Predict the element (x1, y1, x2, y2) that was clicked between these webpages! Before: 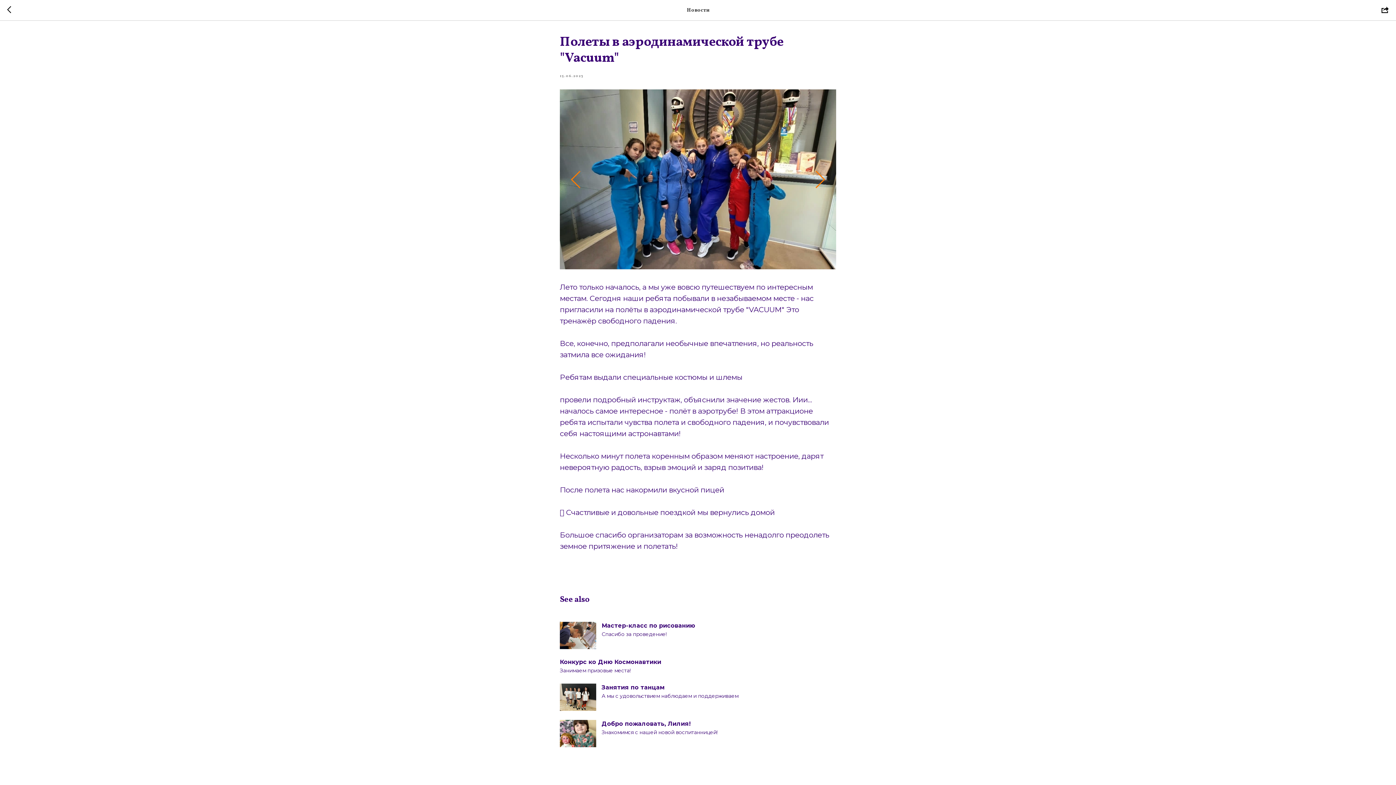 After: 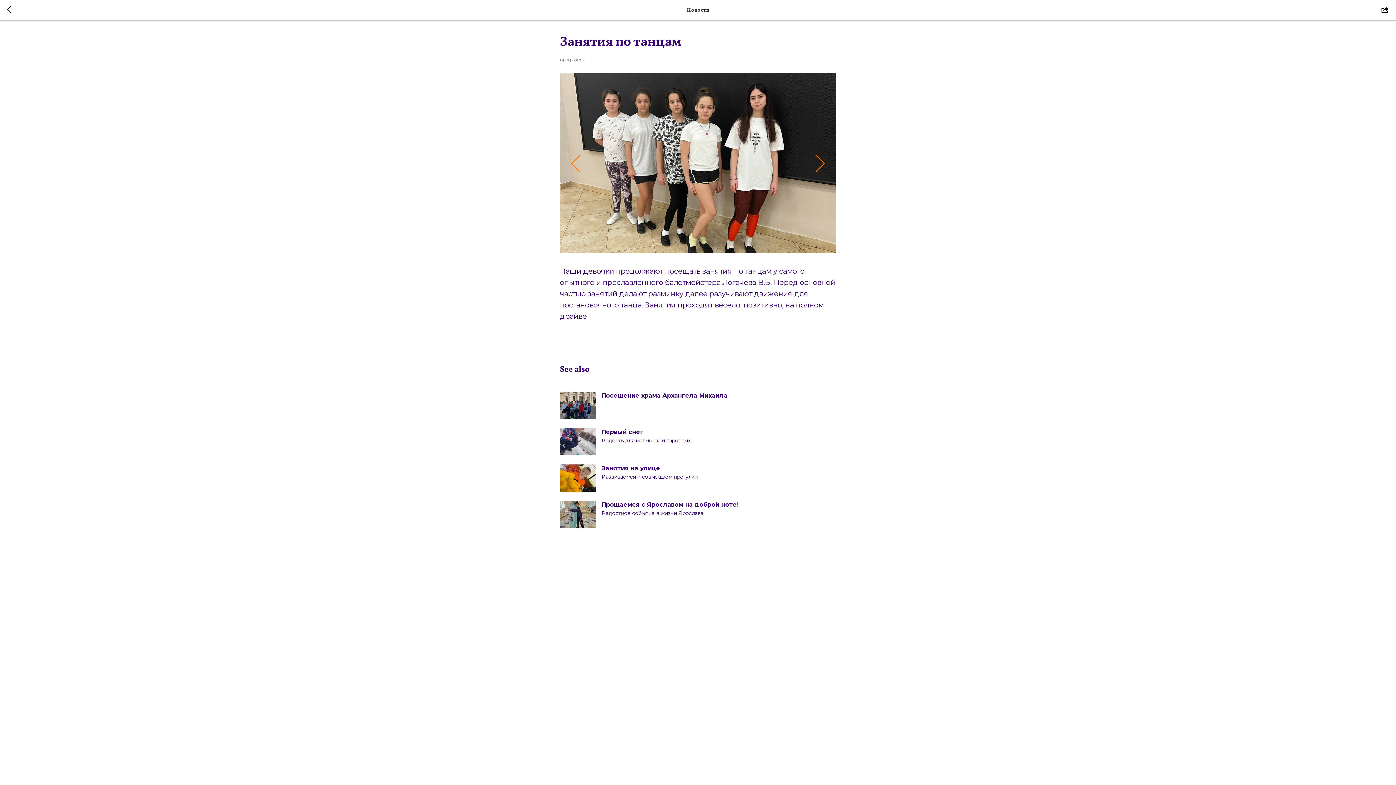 Action: bbox: (560, 684, 836, 711) label: Занятия по танцам
А мы с удовольствием наблюдаем и поддерживаем